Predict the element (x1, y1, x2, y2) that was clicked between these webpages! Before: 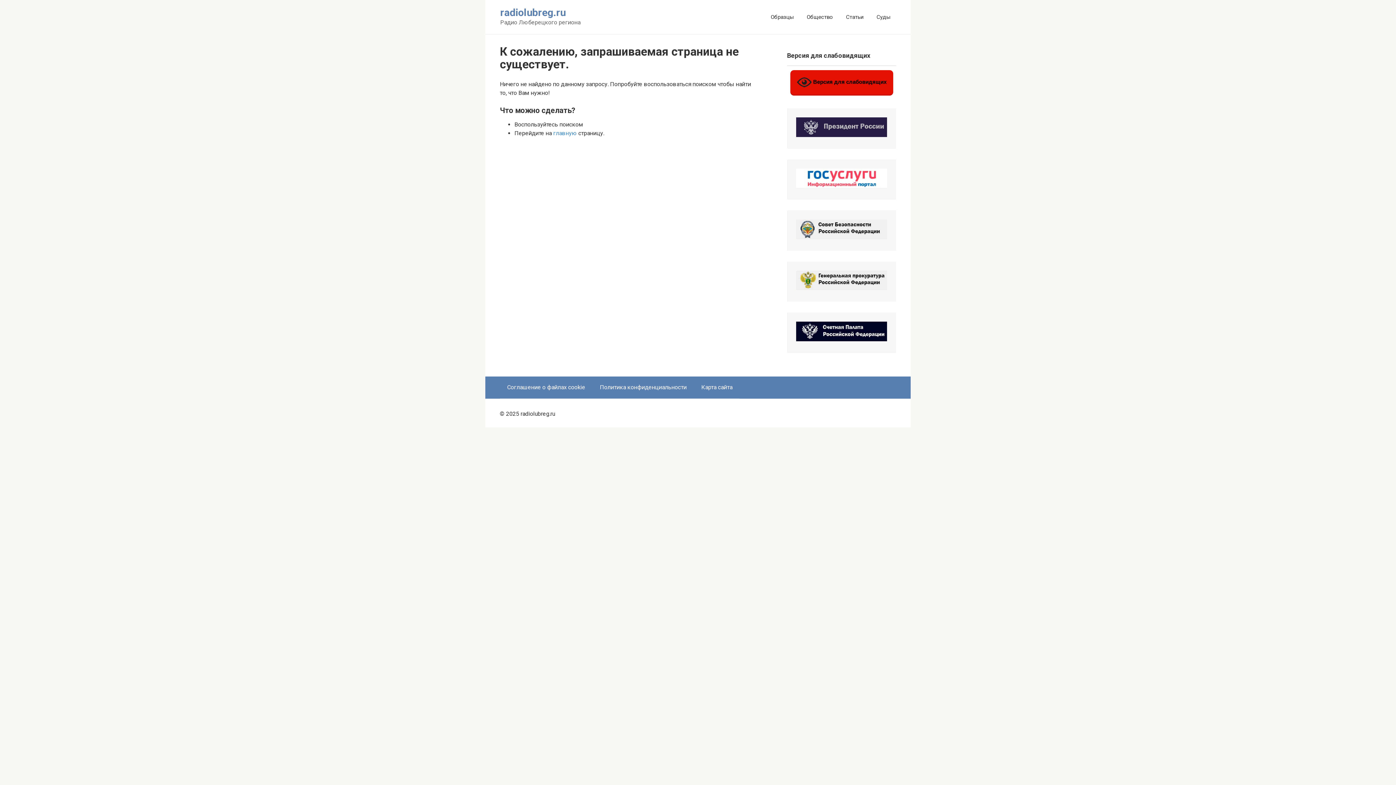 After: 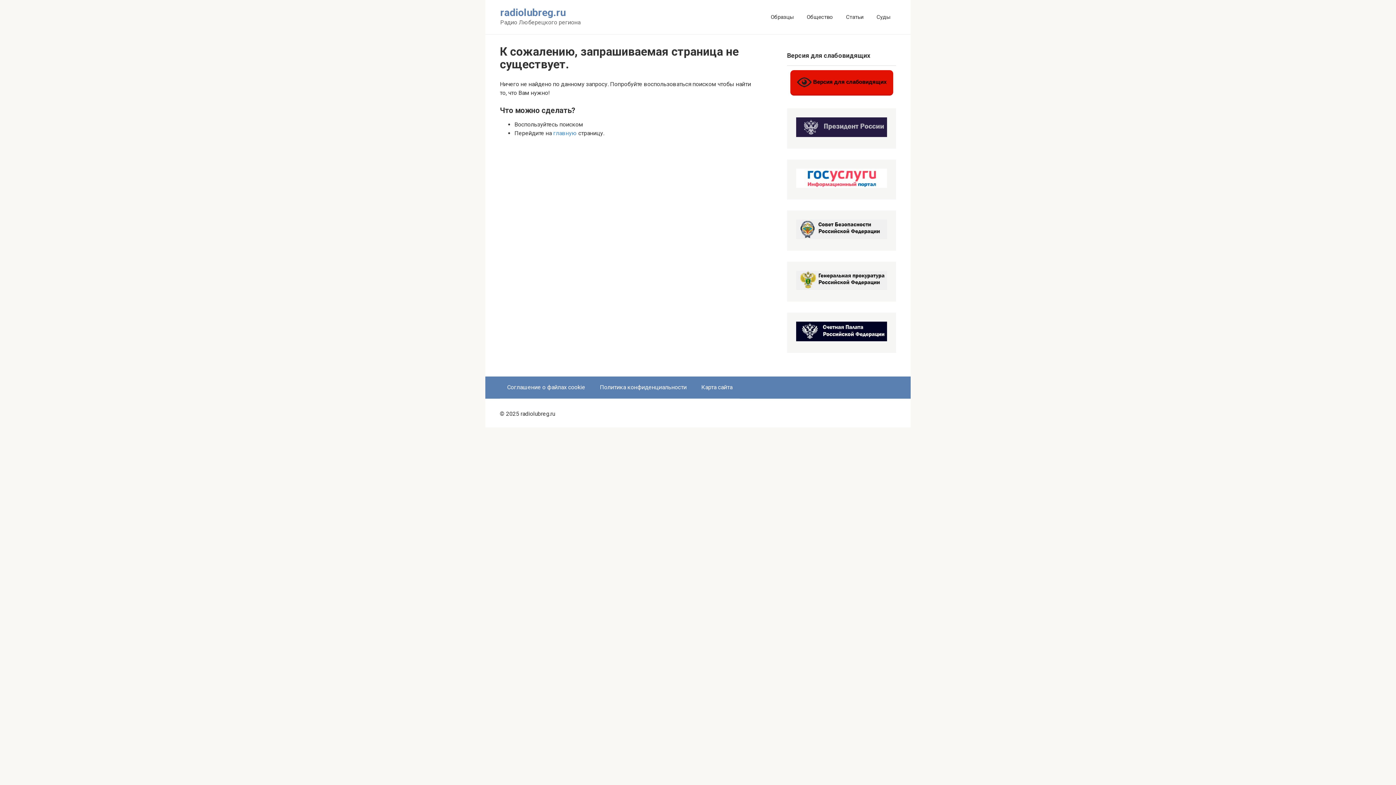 Action: bbox: (796, 335, 887, 342)